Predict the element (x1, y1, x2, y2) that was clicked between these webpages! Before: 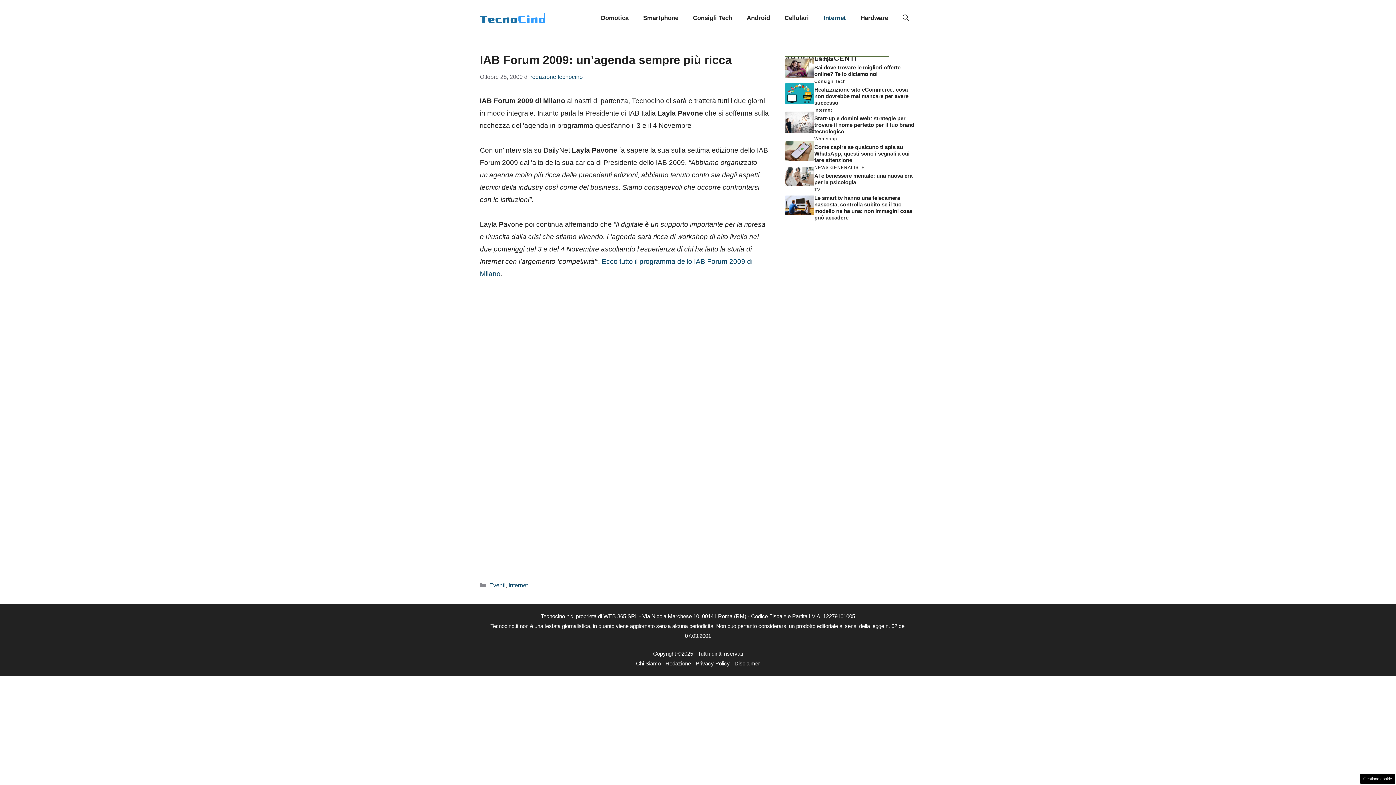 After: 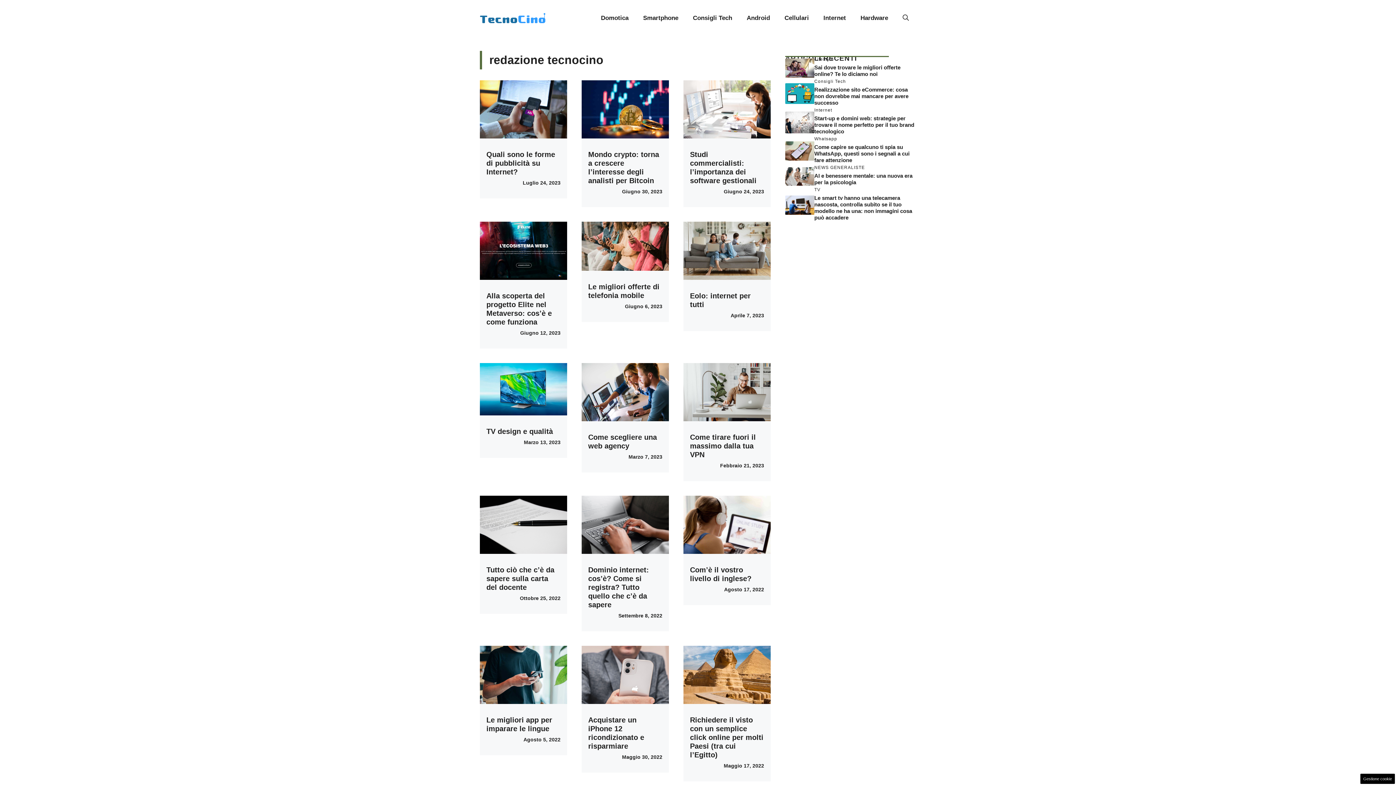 Action: bbox: (530, 73, 582, 80) label: redazione tecnocino